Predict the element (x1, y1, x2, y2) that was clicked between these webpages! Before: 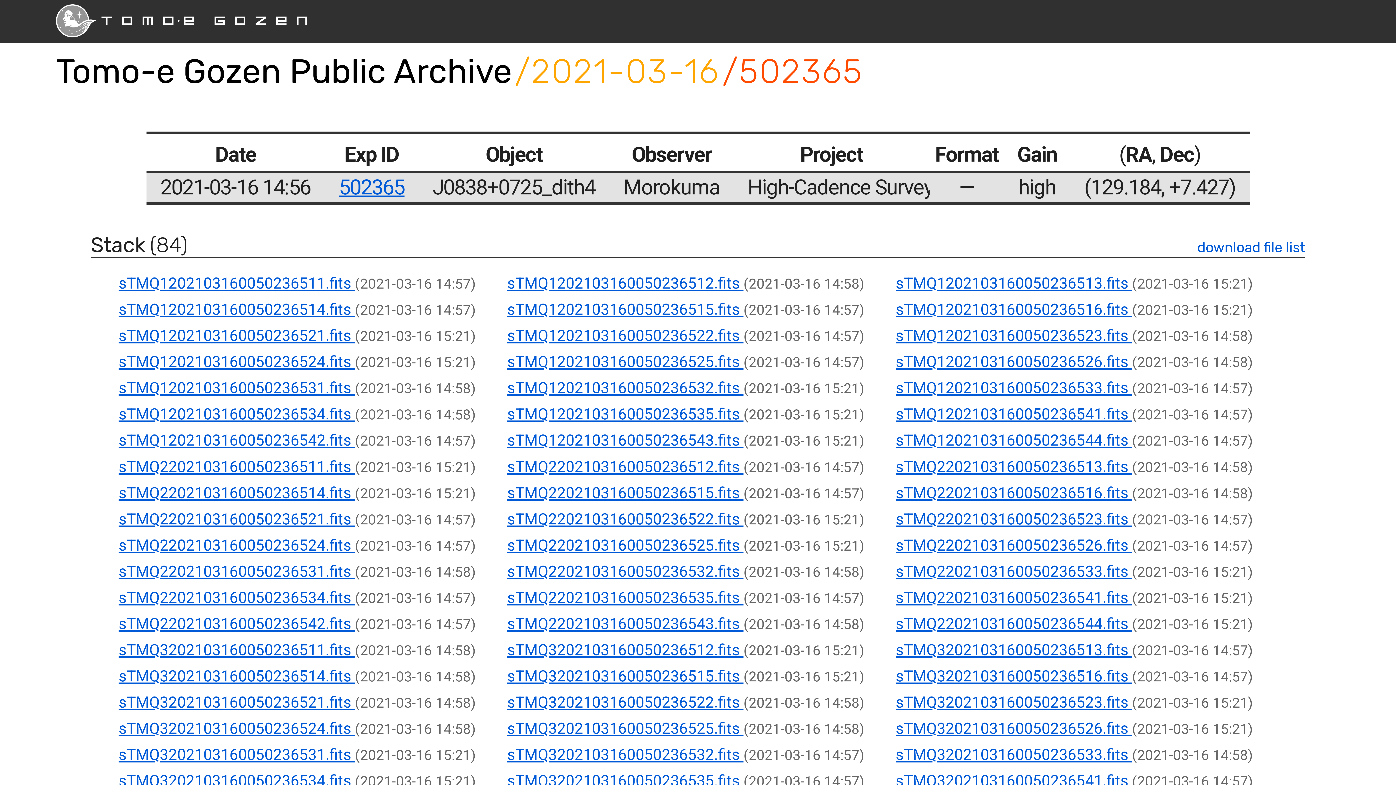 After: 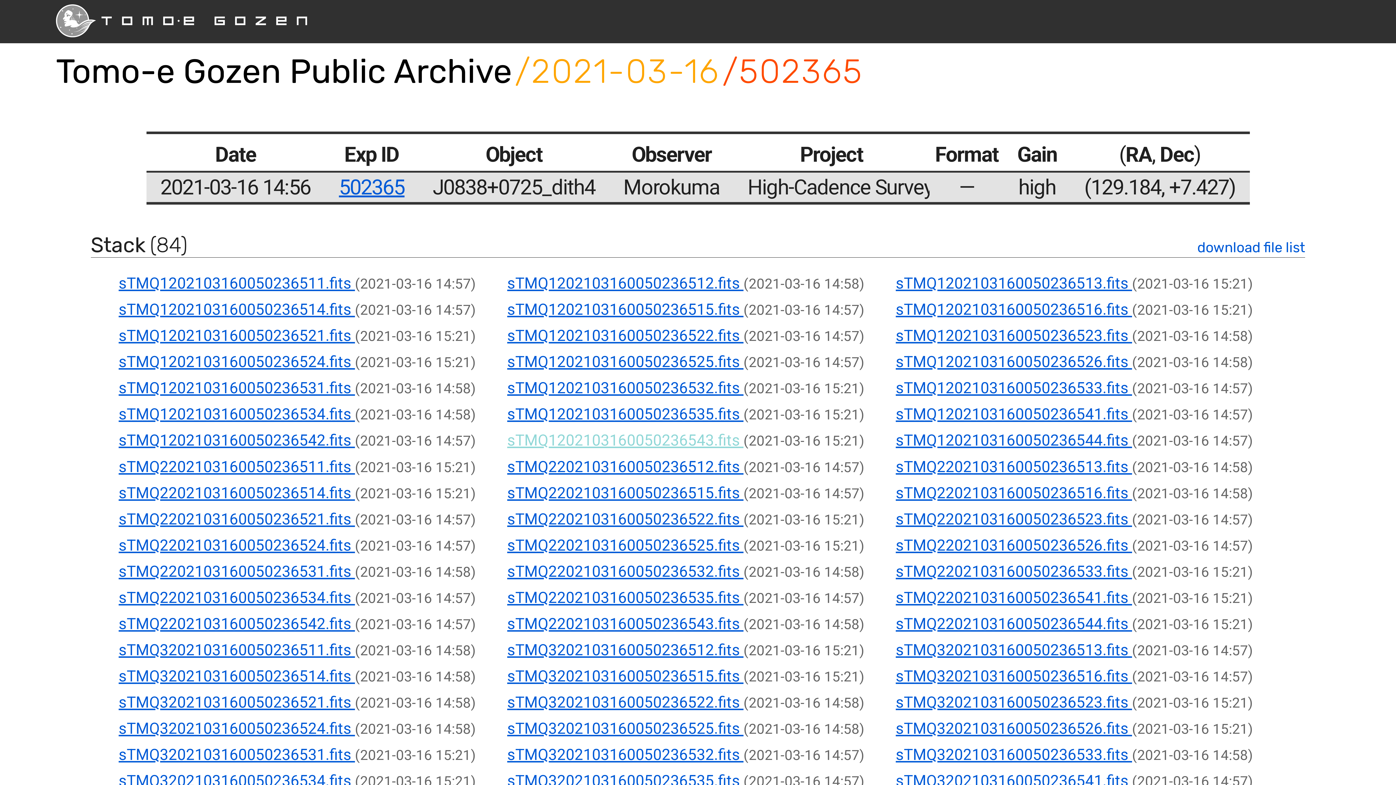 Action: bbox: (507, 431, 743, 449) label: sTMQ1202103160050236543.fits 